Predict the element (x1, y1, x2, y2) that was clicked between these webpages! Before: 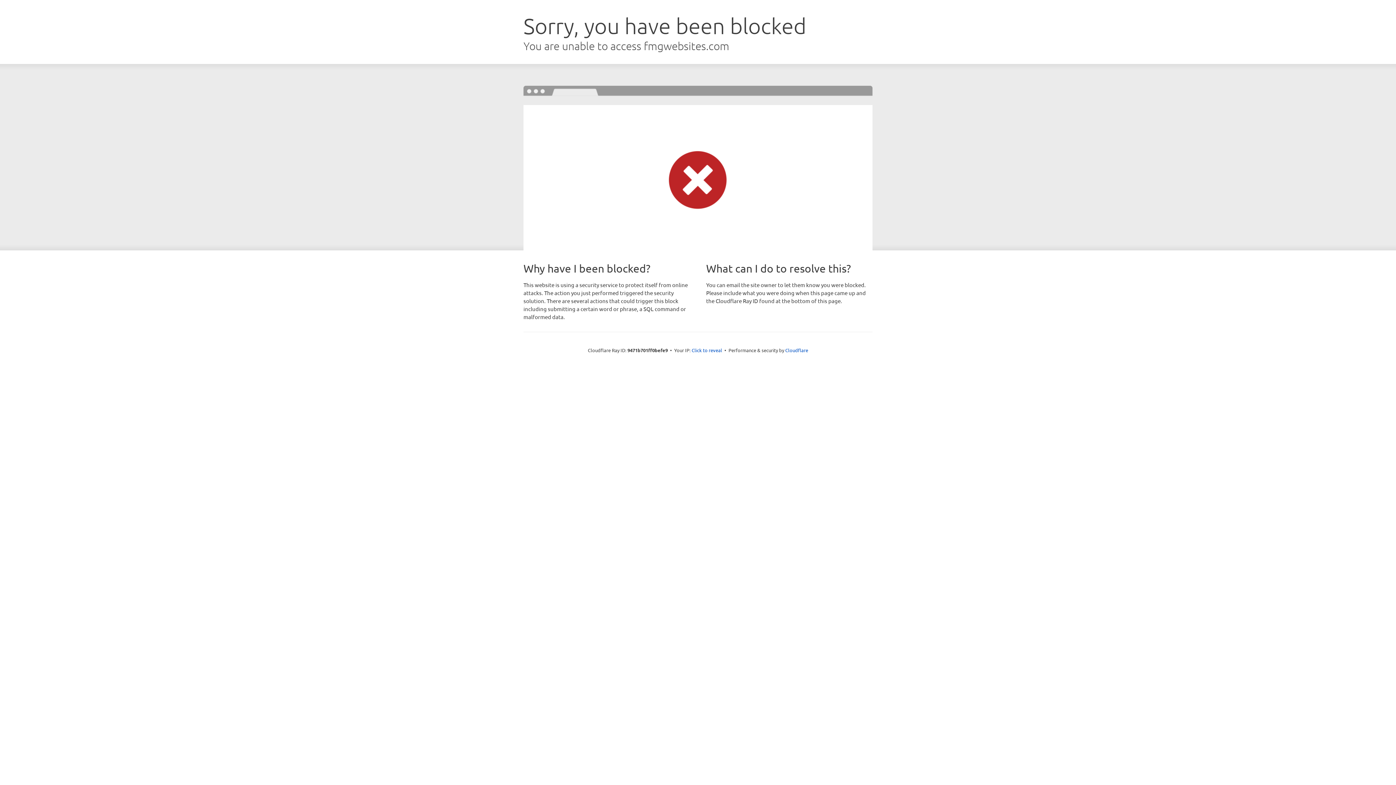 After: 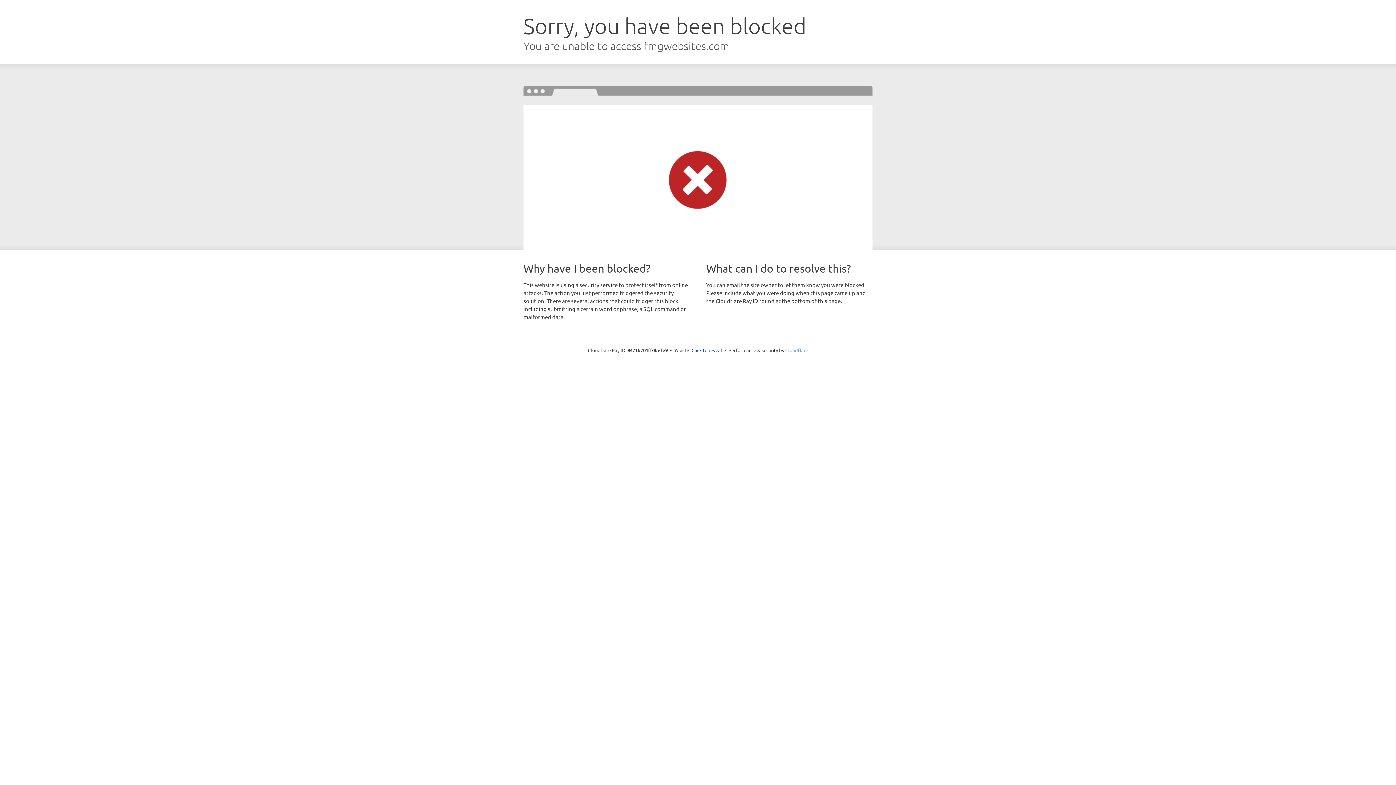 Action: bbox: (785, 347, 808, 353) label: Cloudflare